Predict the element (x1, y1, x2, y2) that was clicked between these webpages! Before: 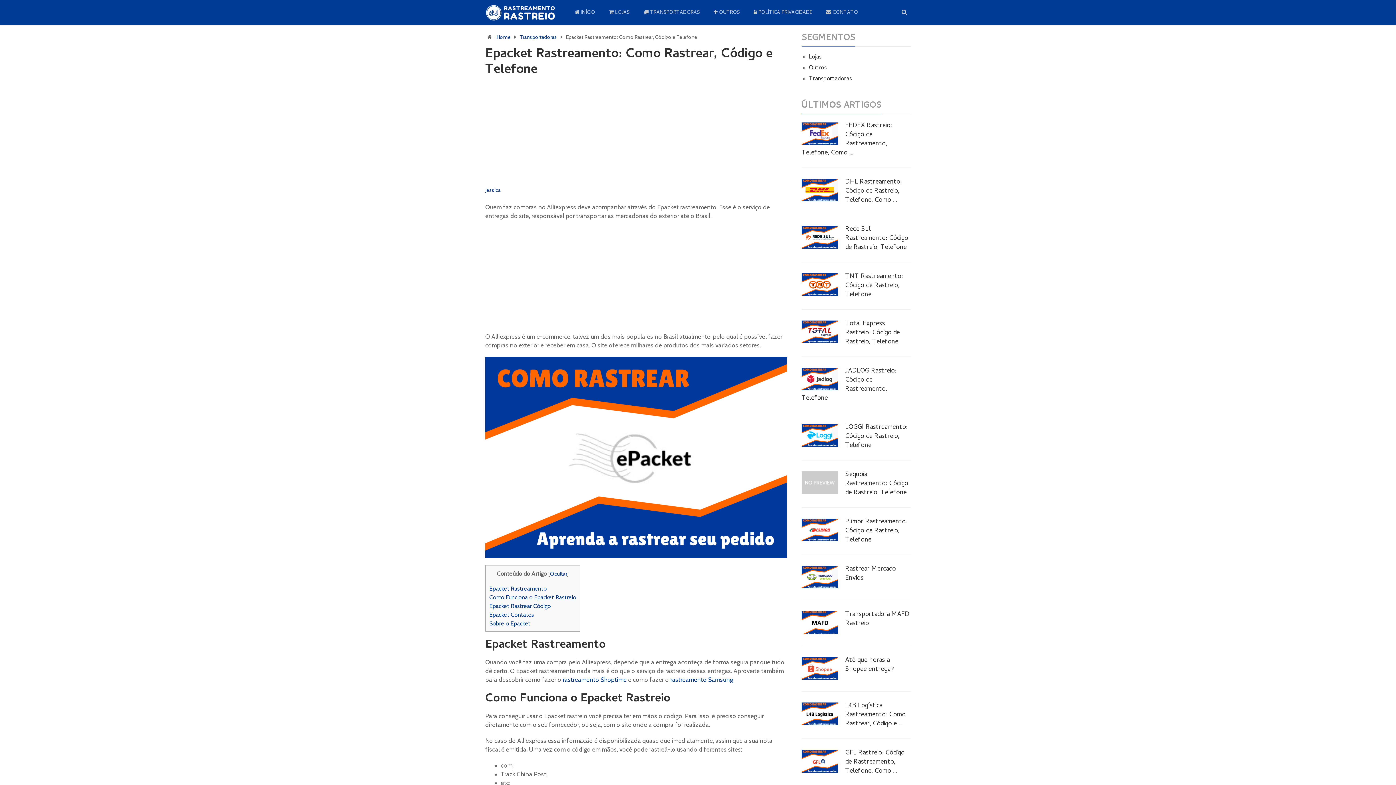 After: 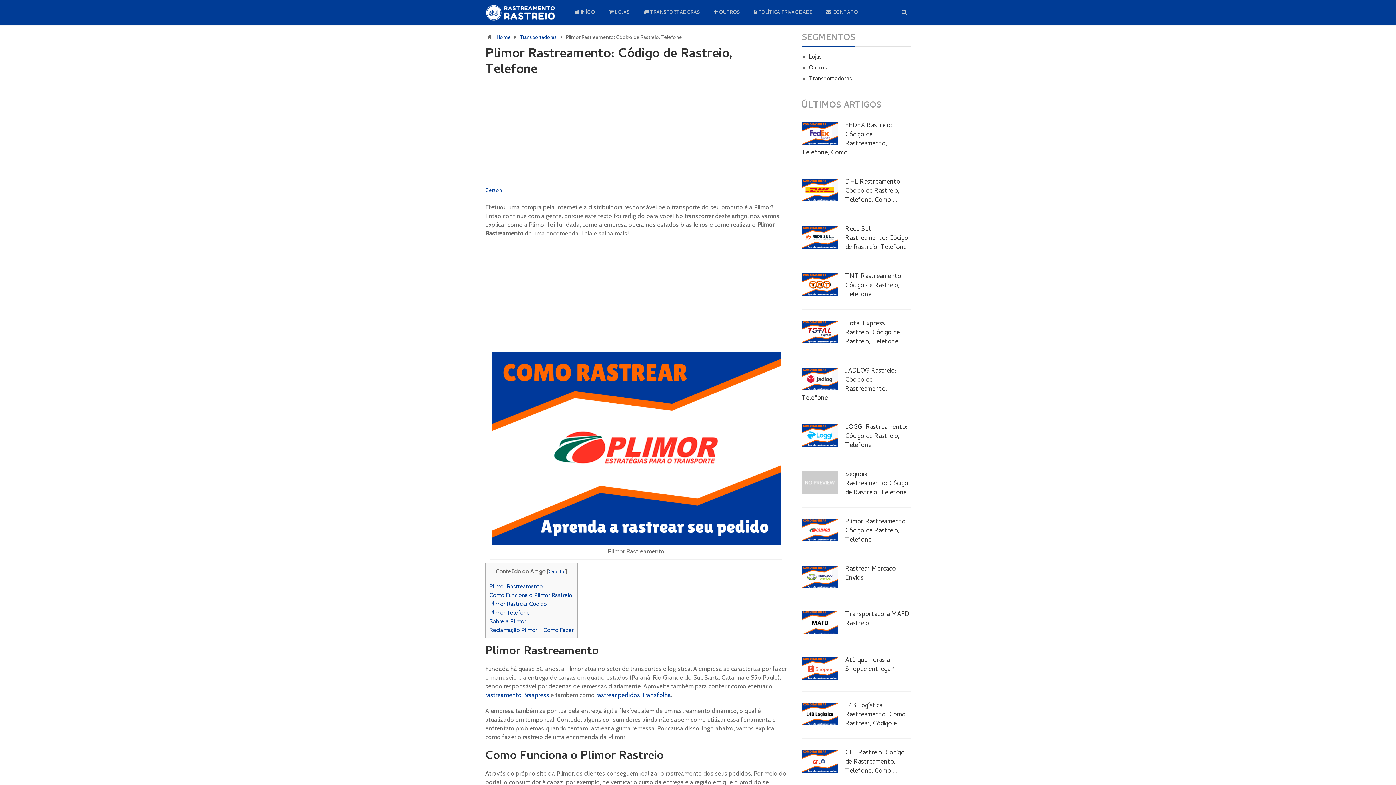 Action: label: Plimor Rastreamento: Código de Rastreio, Telefone bbox: (801, 517, 910, 545)